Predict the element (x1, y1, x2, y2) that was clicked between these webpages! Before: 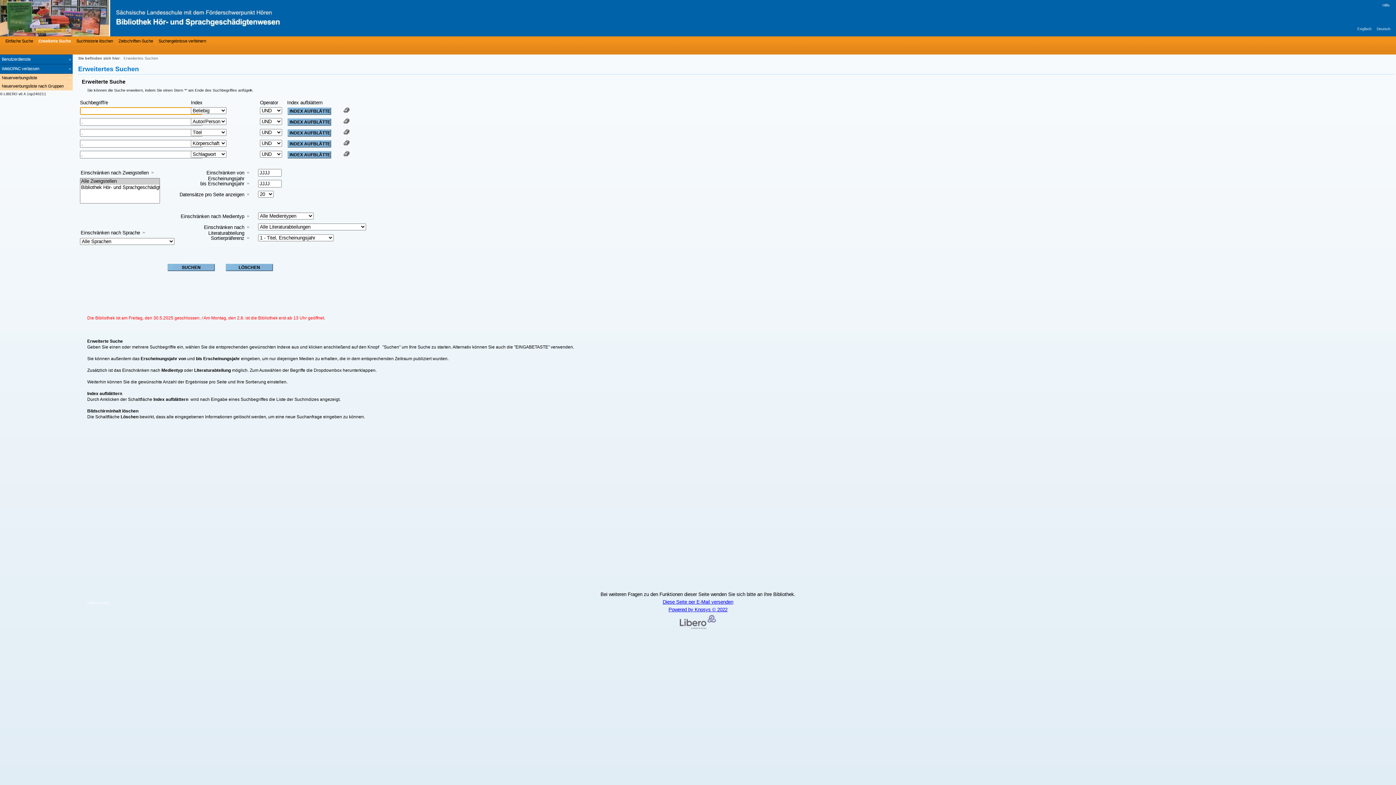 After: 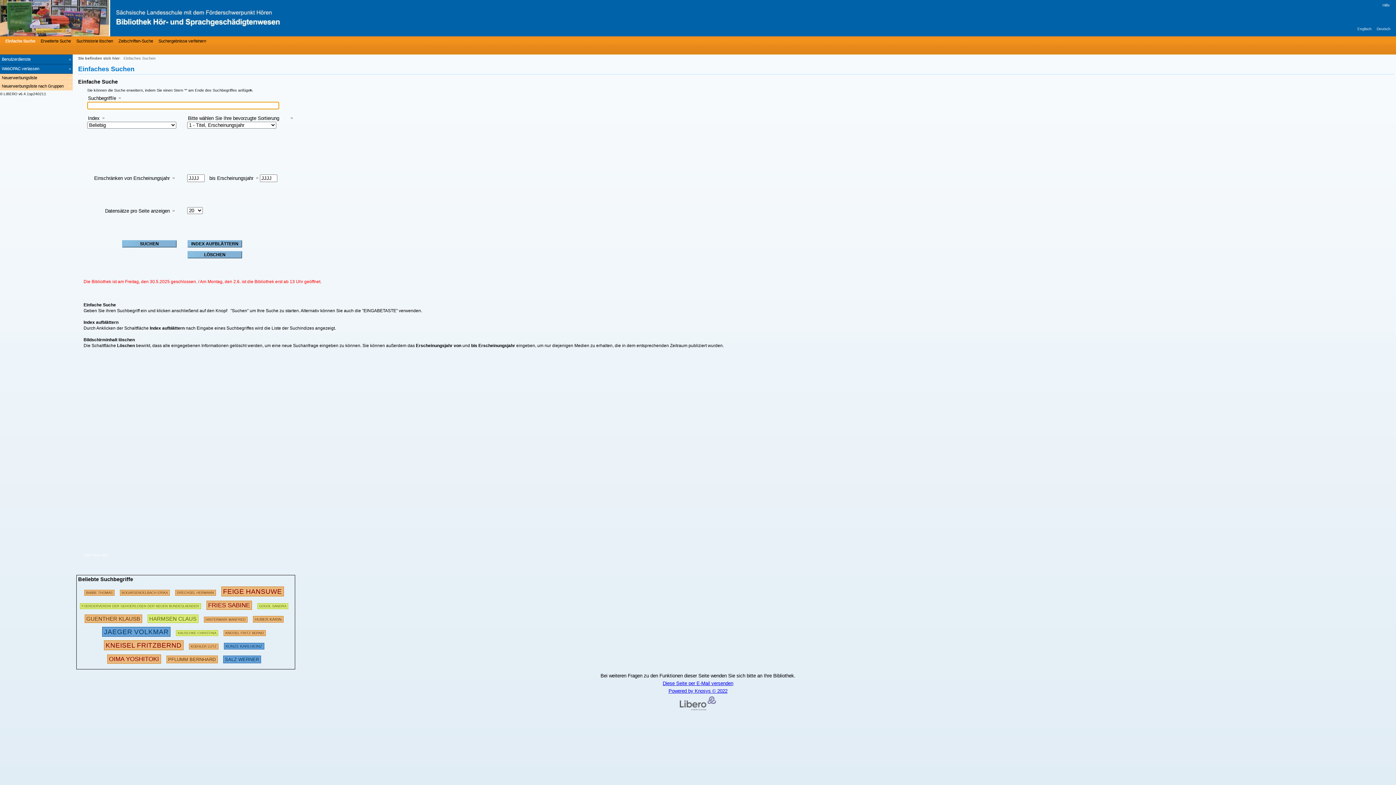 Action: bbox: (74, 37, 113, 44) label: Suchhistorie löschen